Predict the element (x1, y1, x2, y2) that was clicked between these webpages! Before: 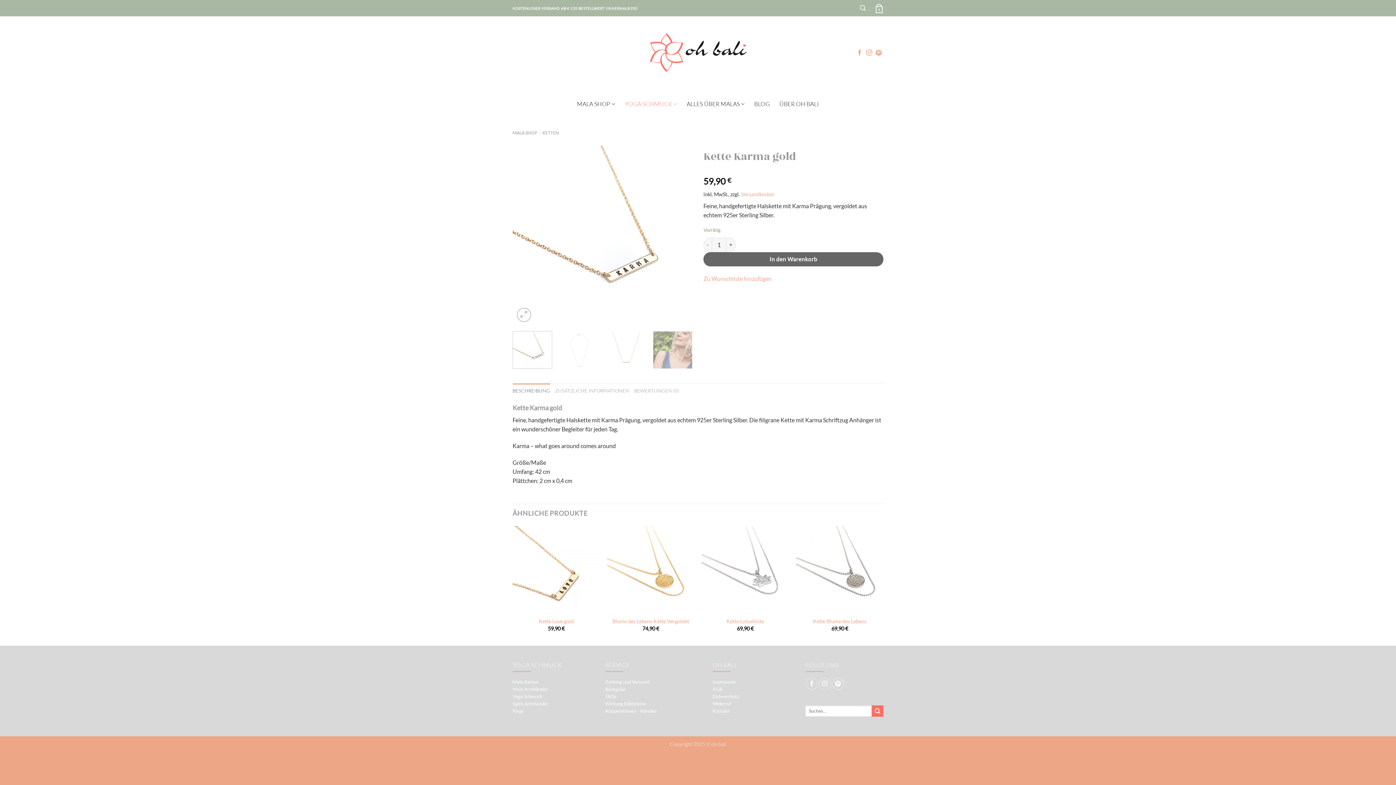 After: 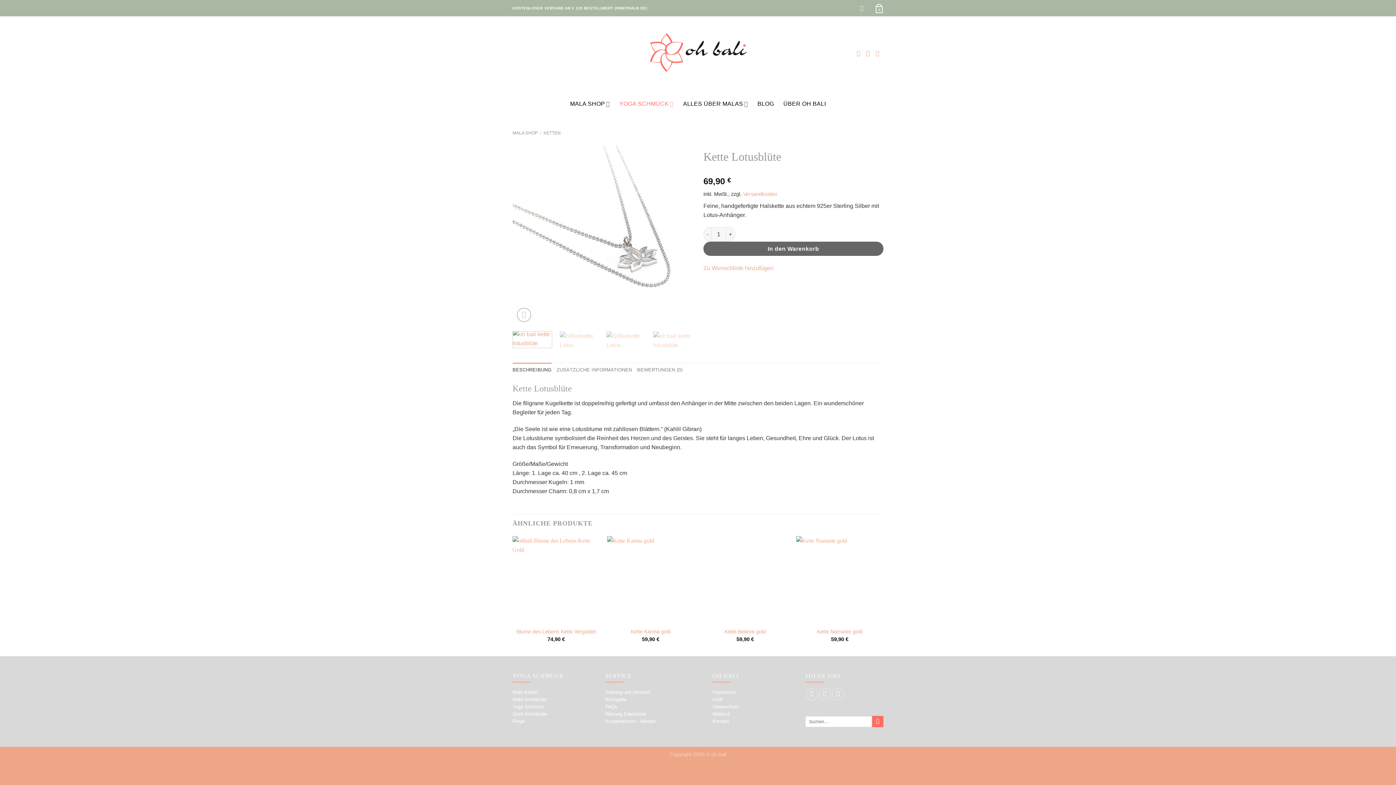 Action: bbox: (726, 618, 764, 625) label: Kette Lotusblüte